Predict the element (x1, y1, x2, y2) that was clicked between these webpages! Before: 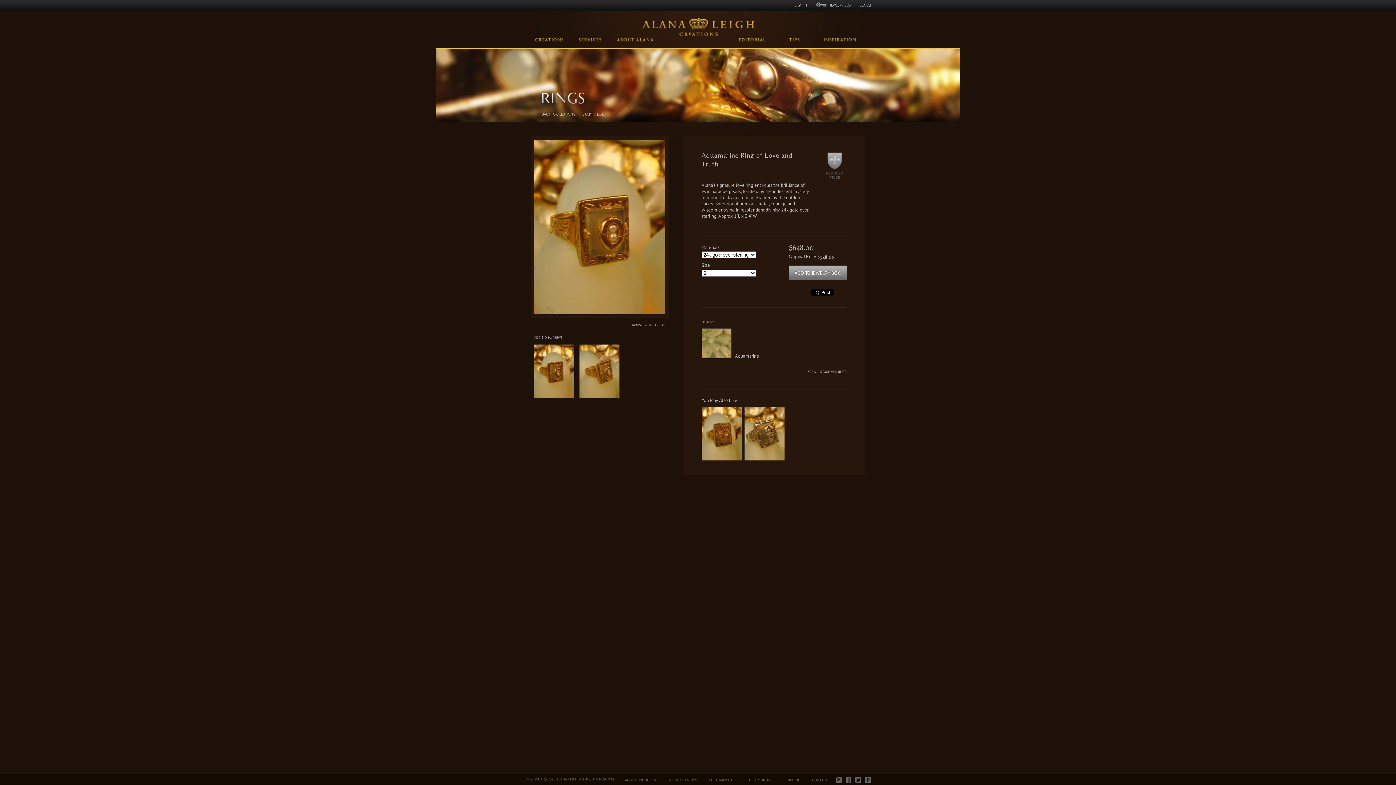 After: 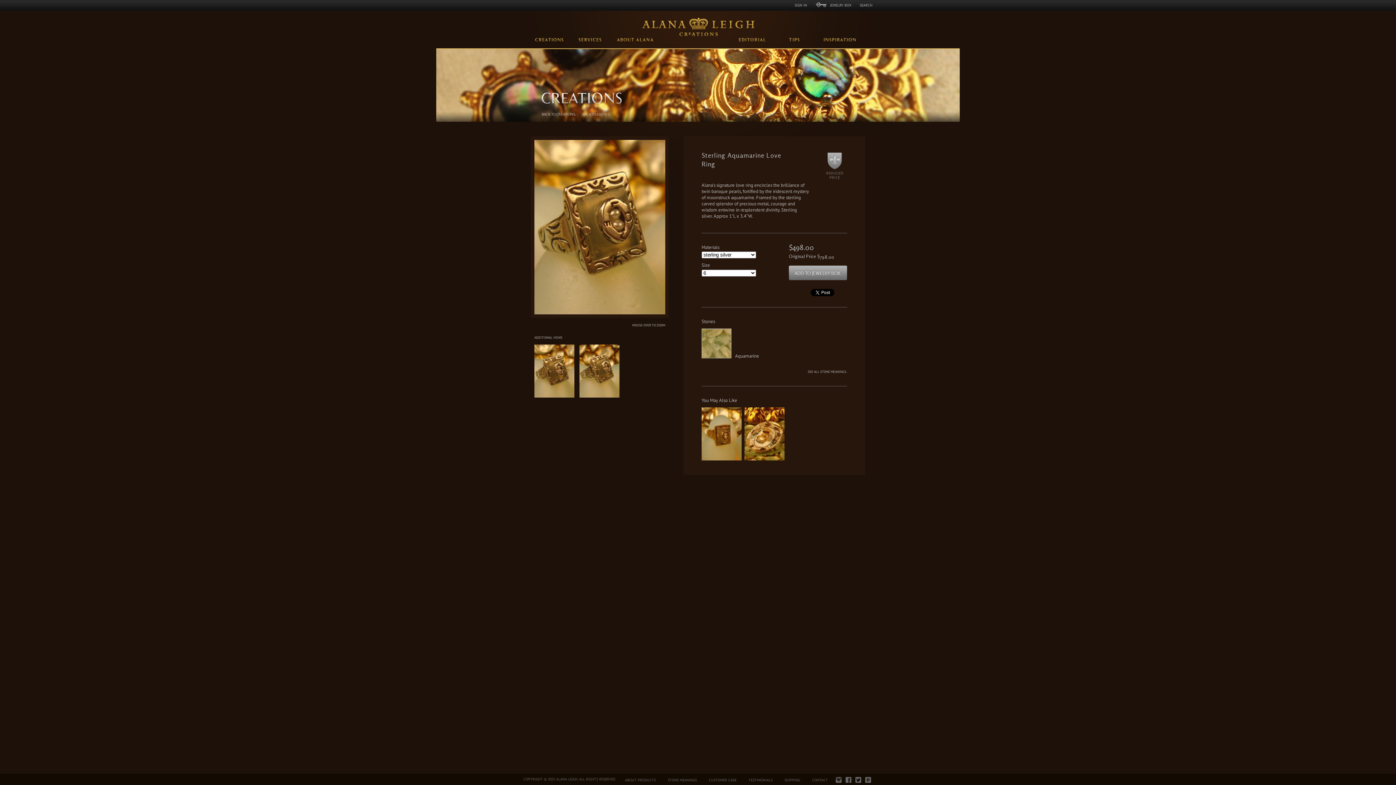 Action: bbox: (744, 430, 786, 436)